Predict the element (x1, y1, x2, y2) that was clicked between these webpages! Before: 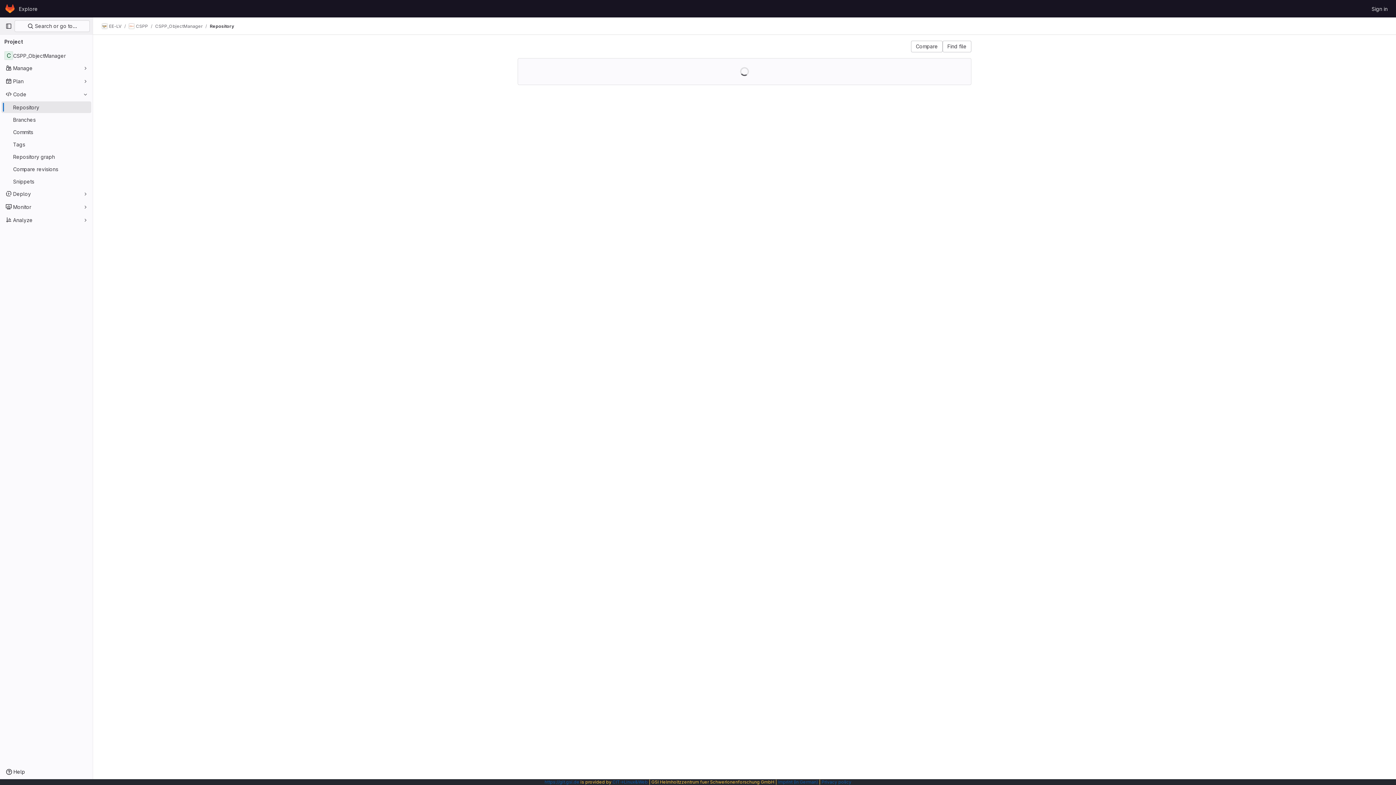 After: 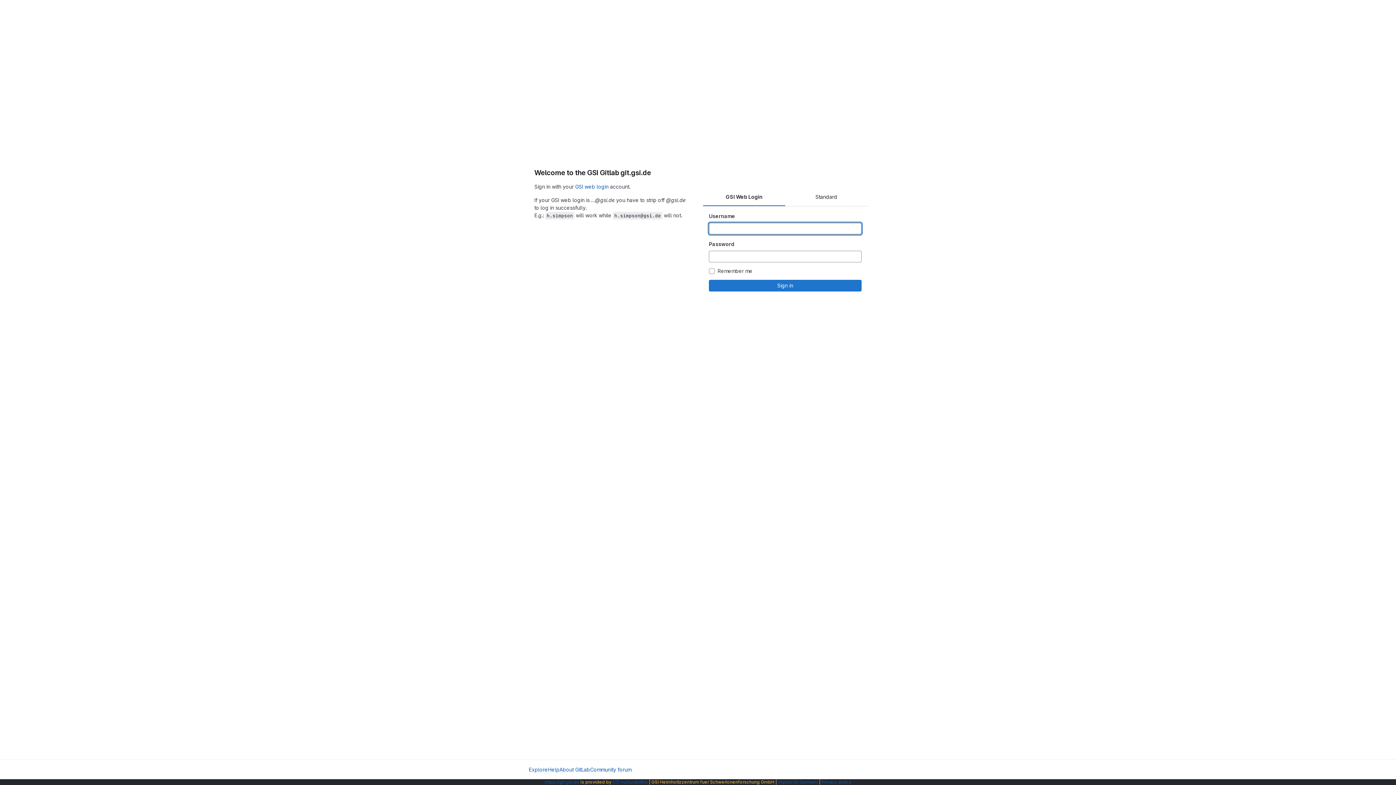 Action: bbox: (1369, 2, 1390, 14) label: Sign in